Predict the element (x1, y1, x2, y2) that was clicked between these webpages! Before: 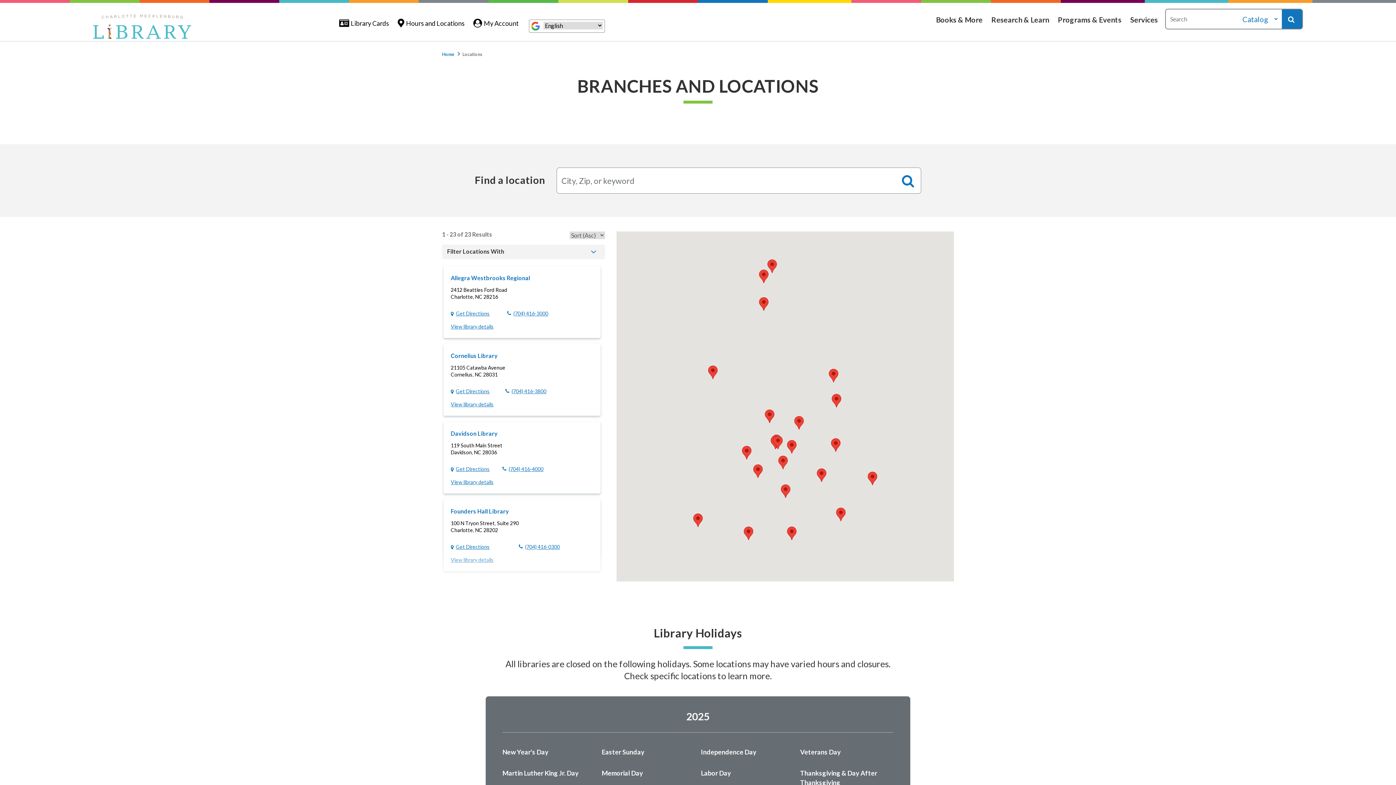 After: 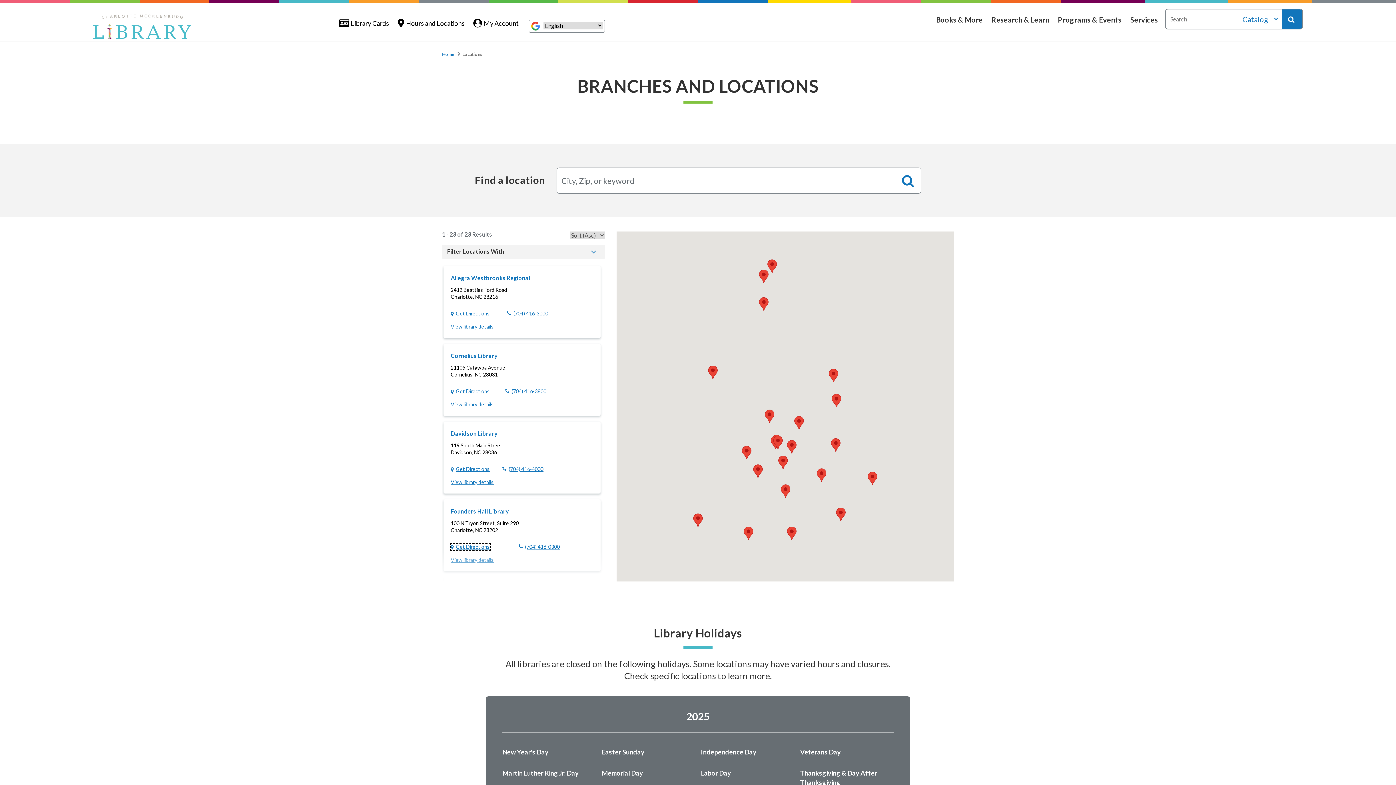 Action: label: Get Directions bbox: (450, 544, 489, 550)